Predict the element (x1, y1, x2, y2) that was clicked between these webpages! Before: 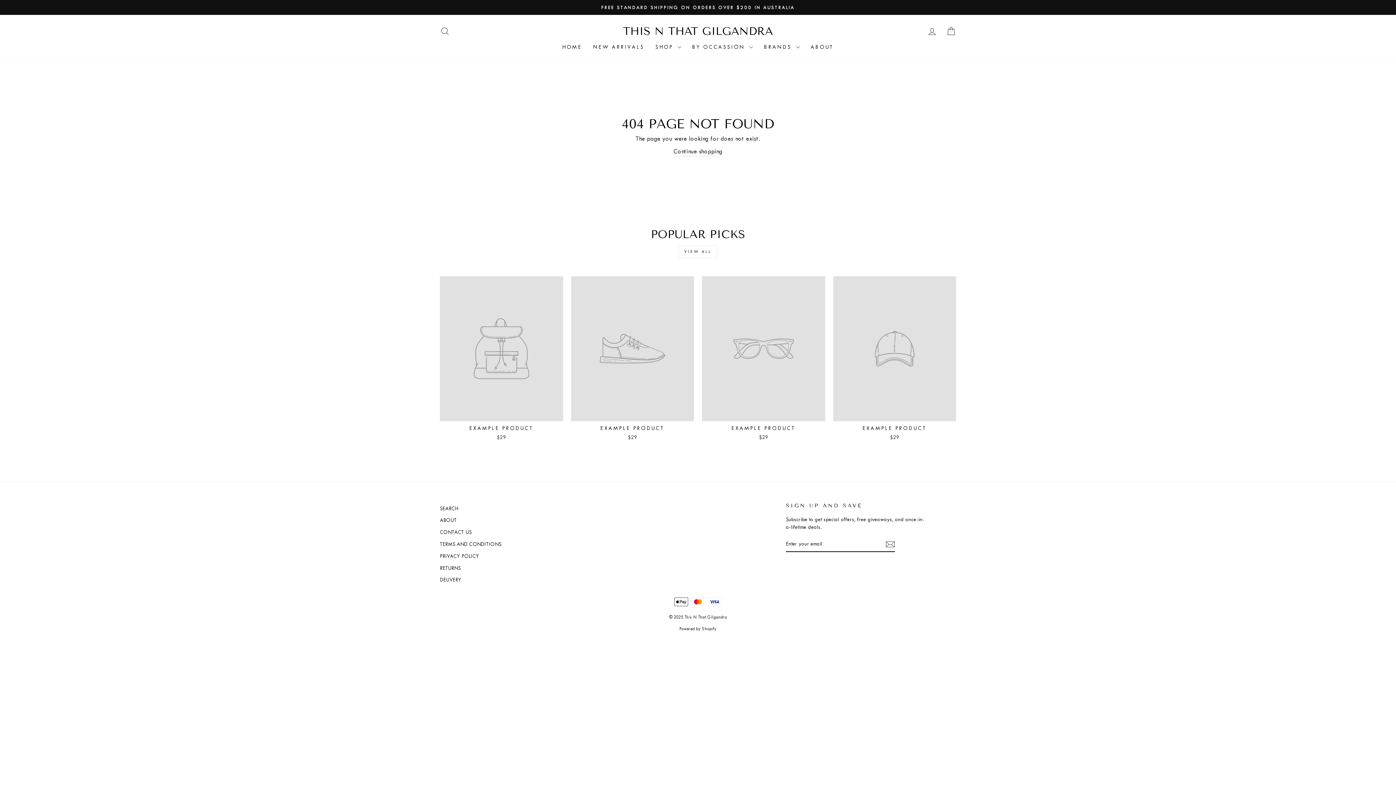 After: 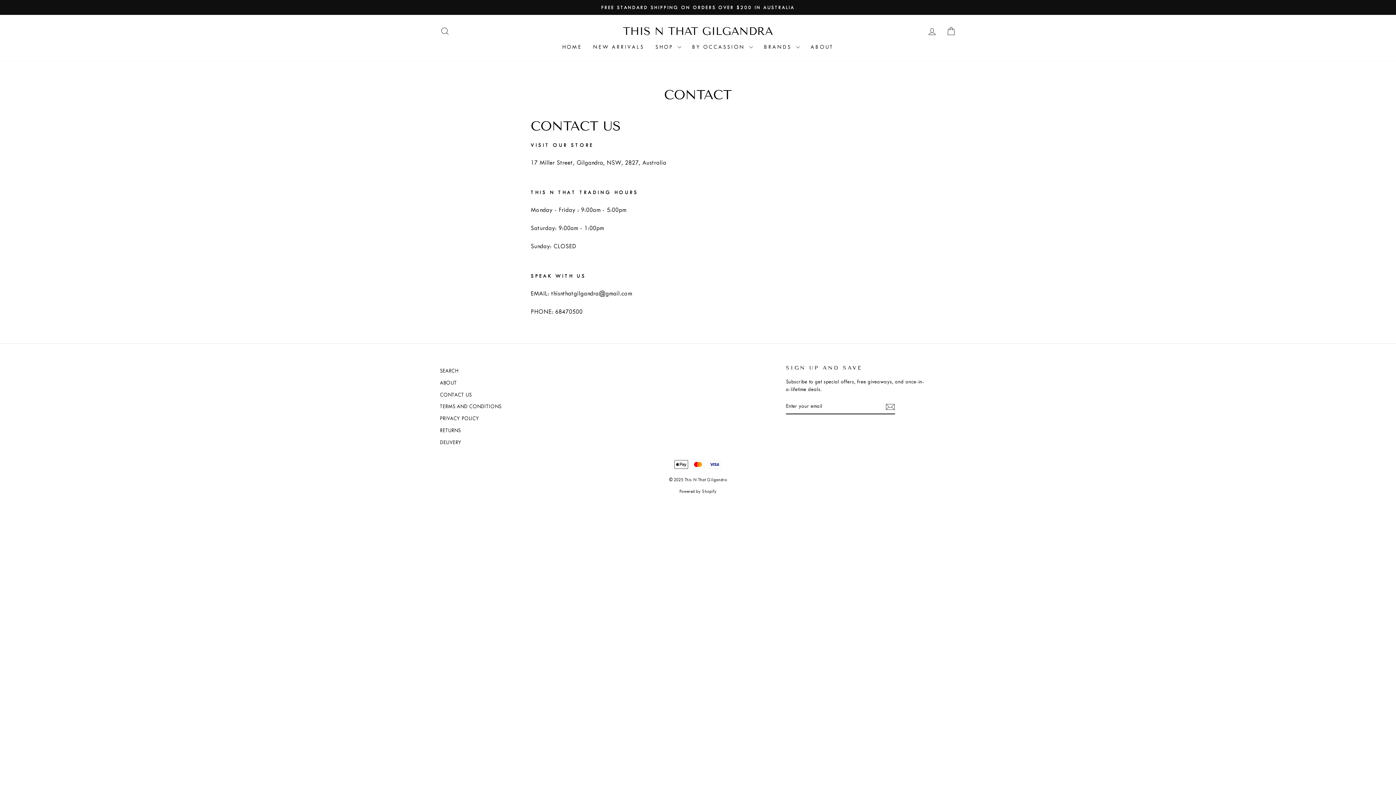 Action: bbox: (440, 527, 471, 537) label: CONTACT US